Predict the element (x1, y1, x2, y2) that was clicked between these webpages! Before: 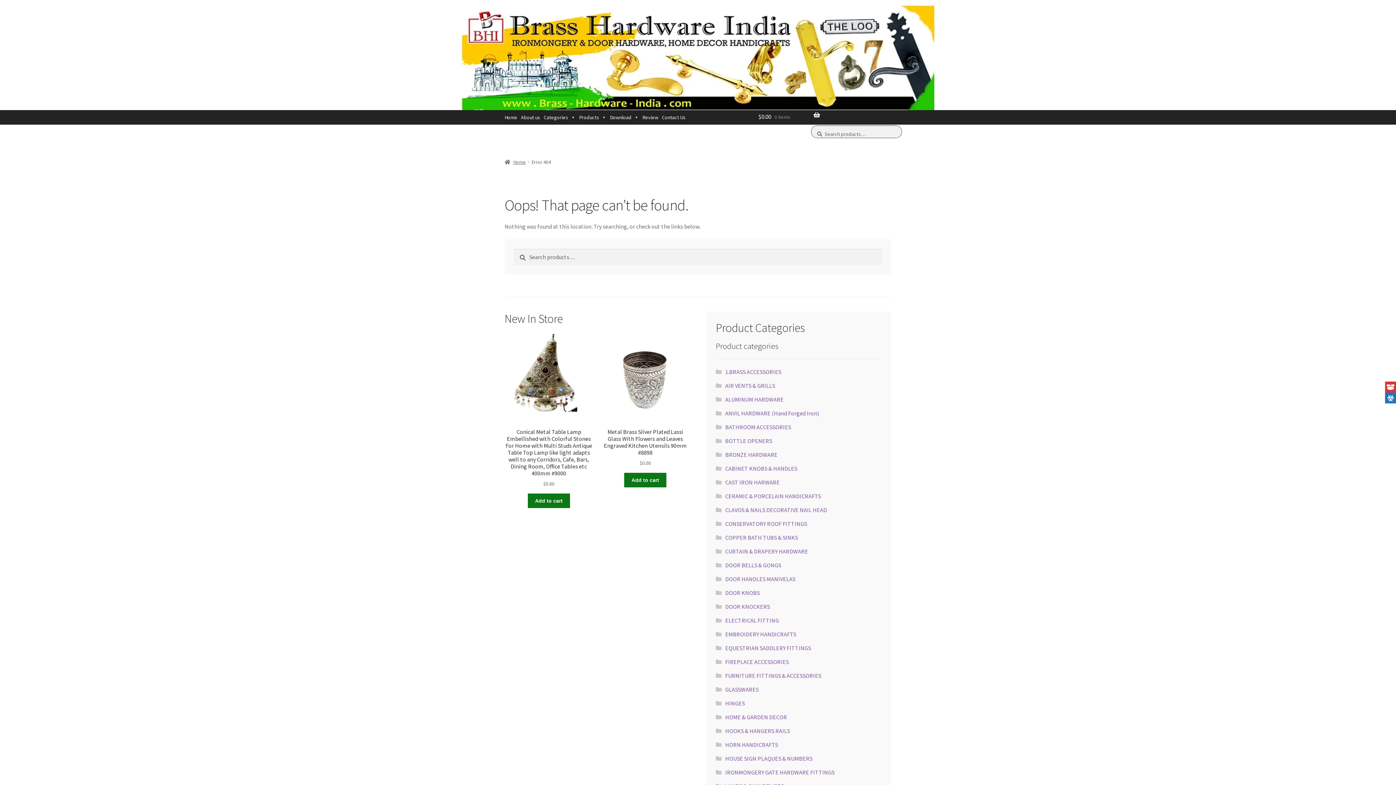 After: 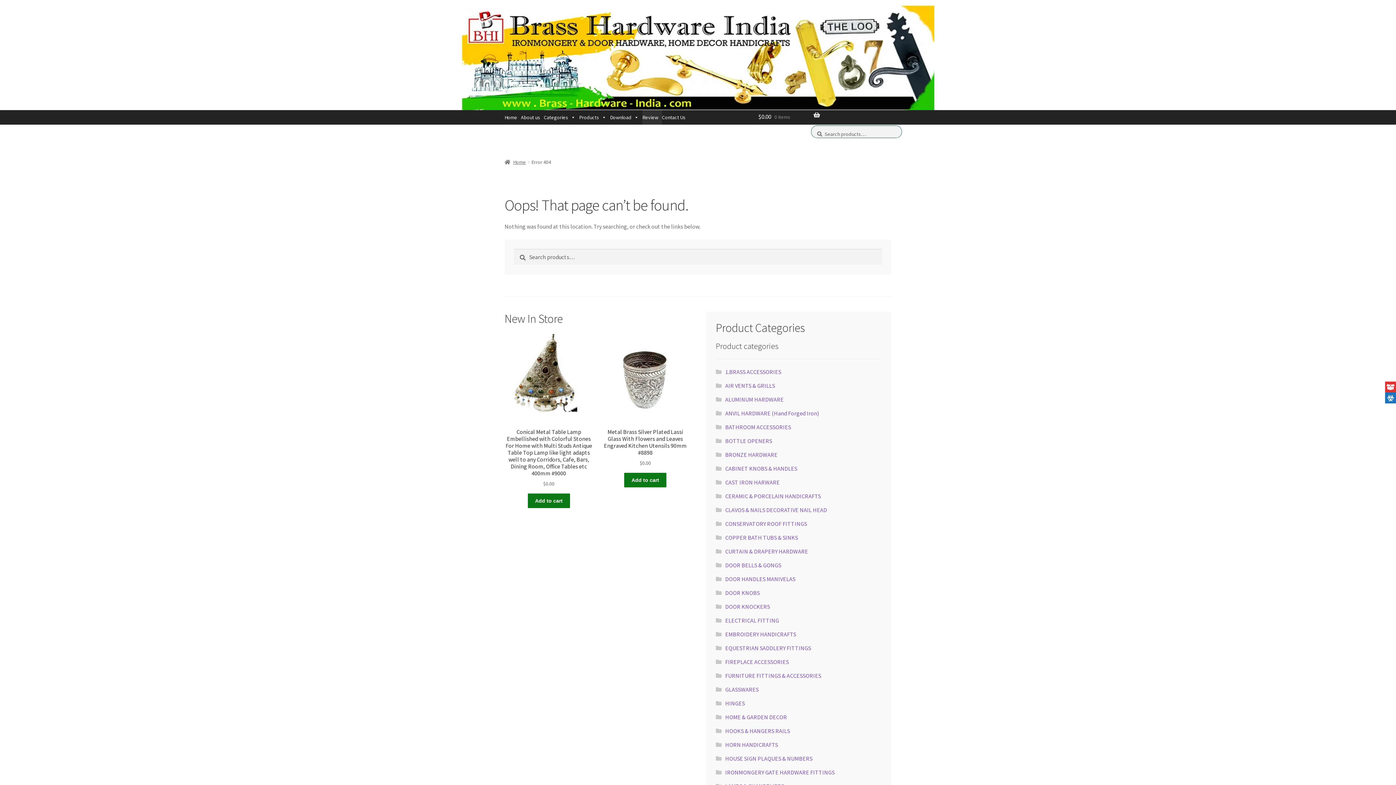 Action: bbox: (642, 110, 662, 124) label: Review